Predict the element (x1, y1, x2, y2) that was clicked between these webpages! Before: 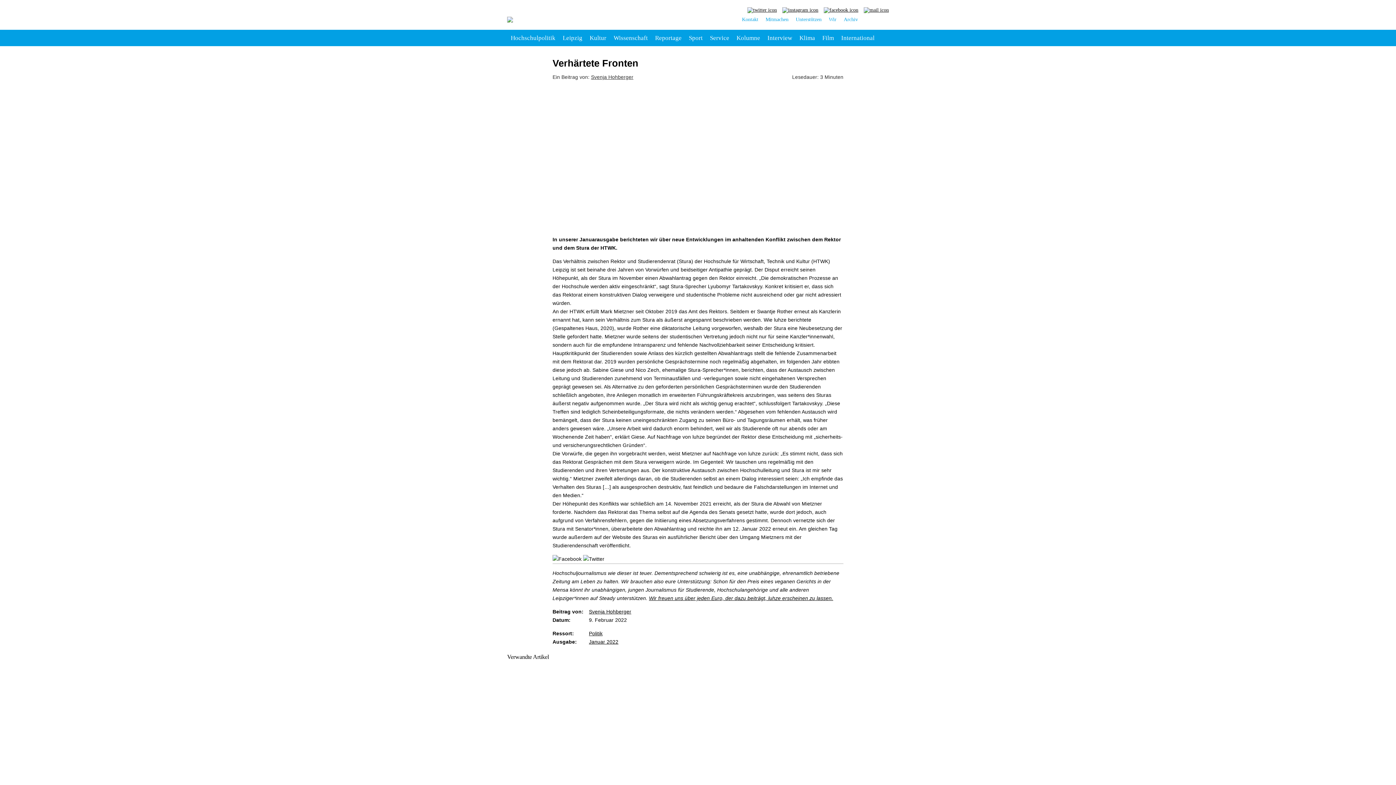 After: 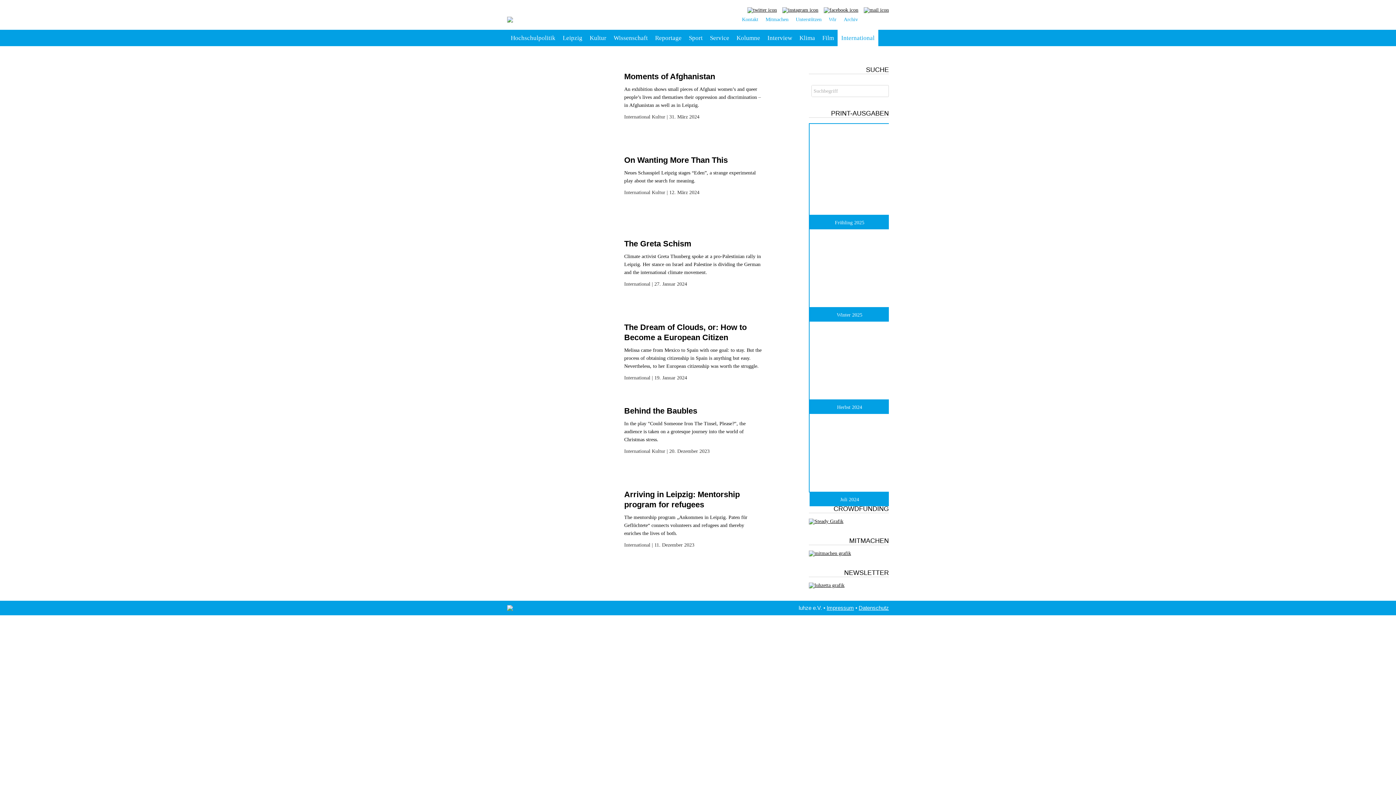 Action: label: International bbox: (837, 29, 878, 46)